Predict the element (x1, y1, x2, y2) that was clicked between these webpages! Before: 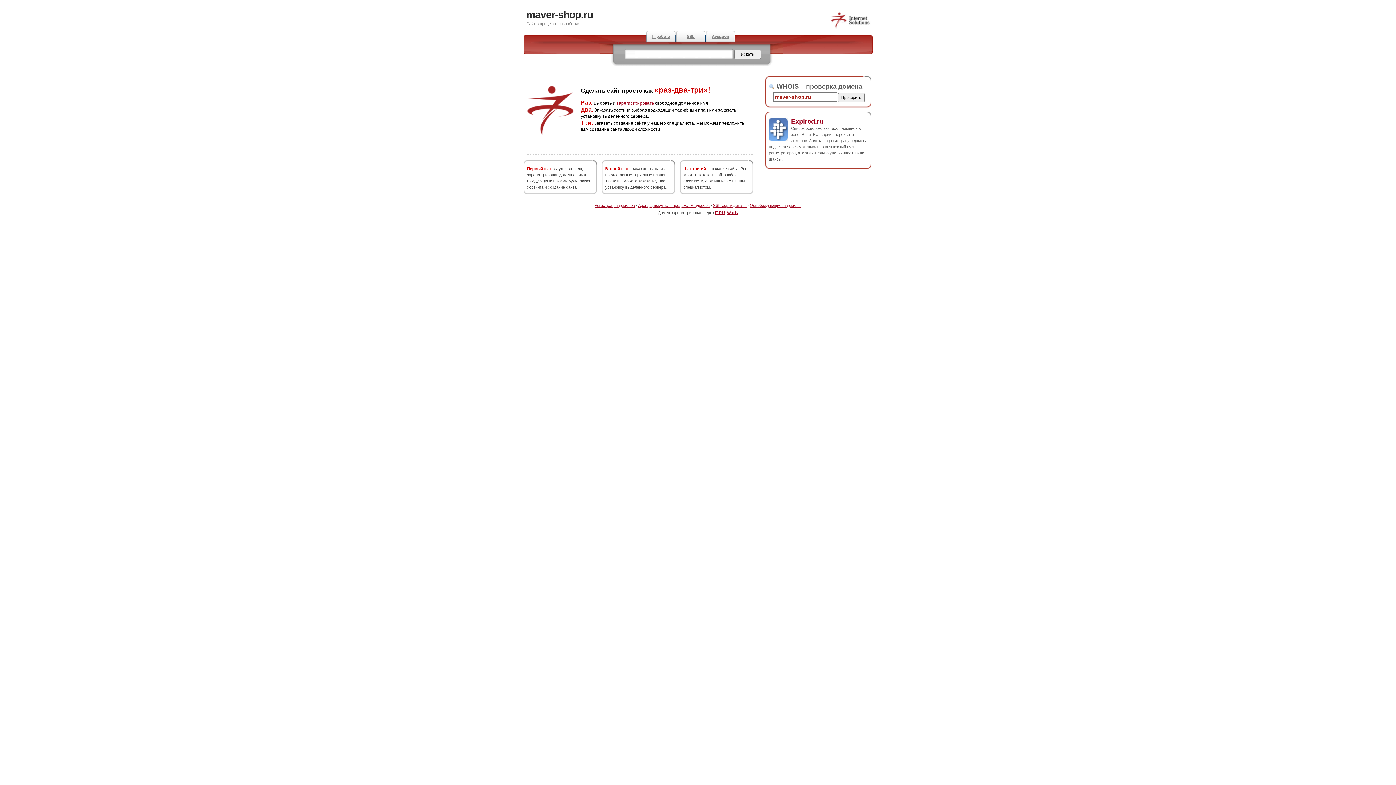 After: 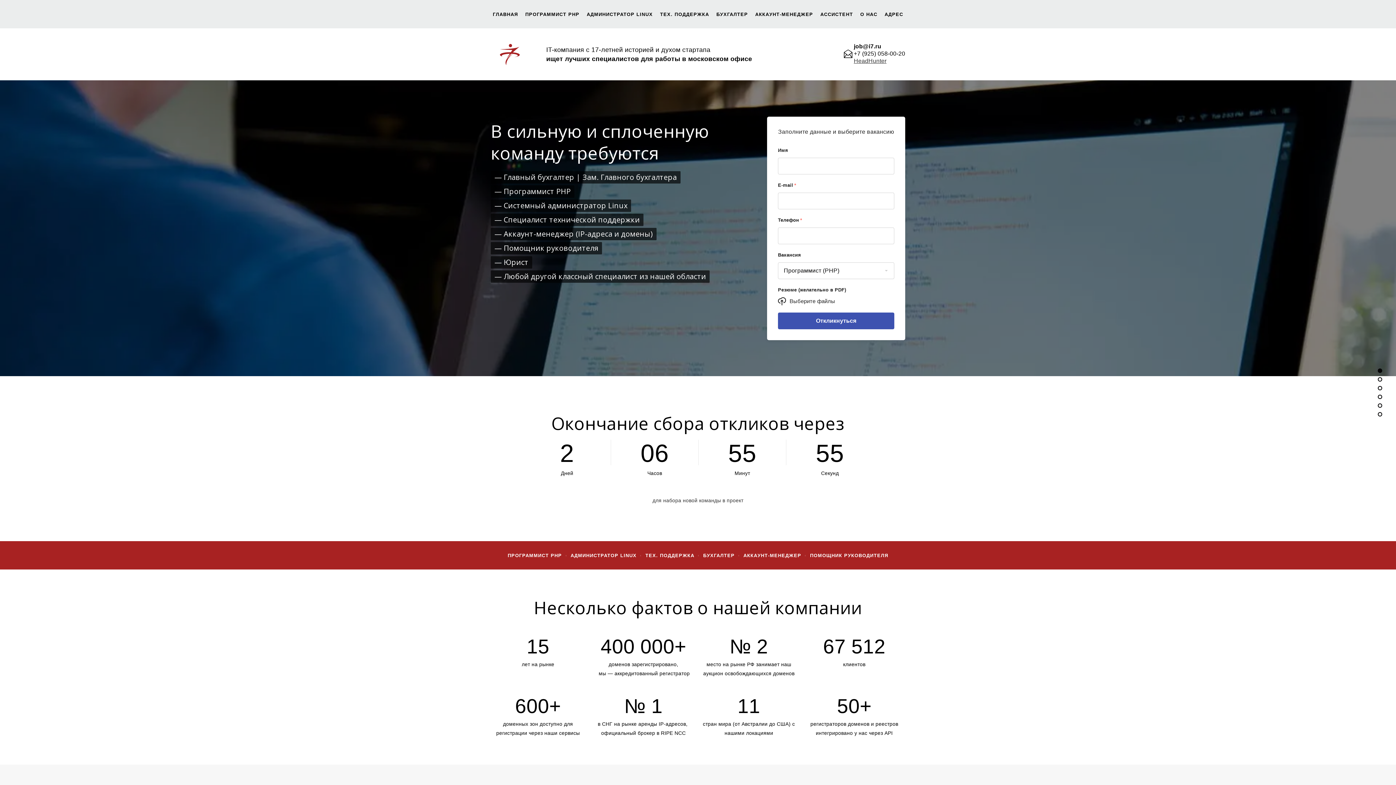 Action: label: IT-работа bbox: (646, 30, 676, 42)